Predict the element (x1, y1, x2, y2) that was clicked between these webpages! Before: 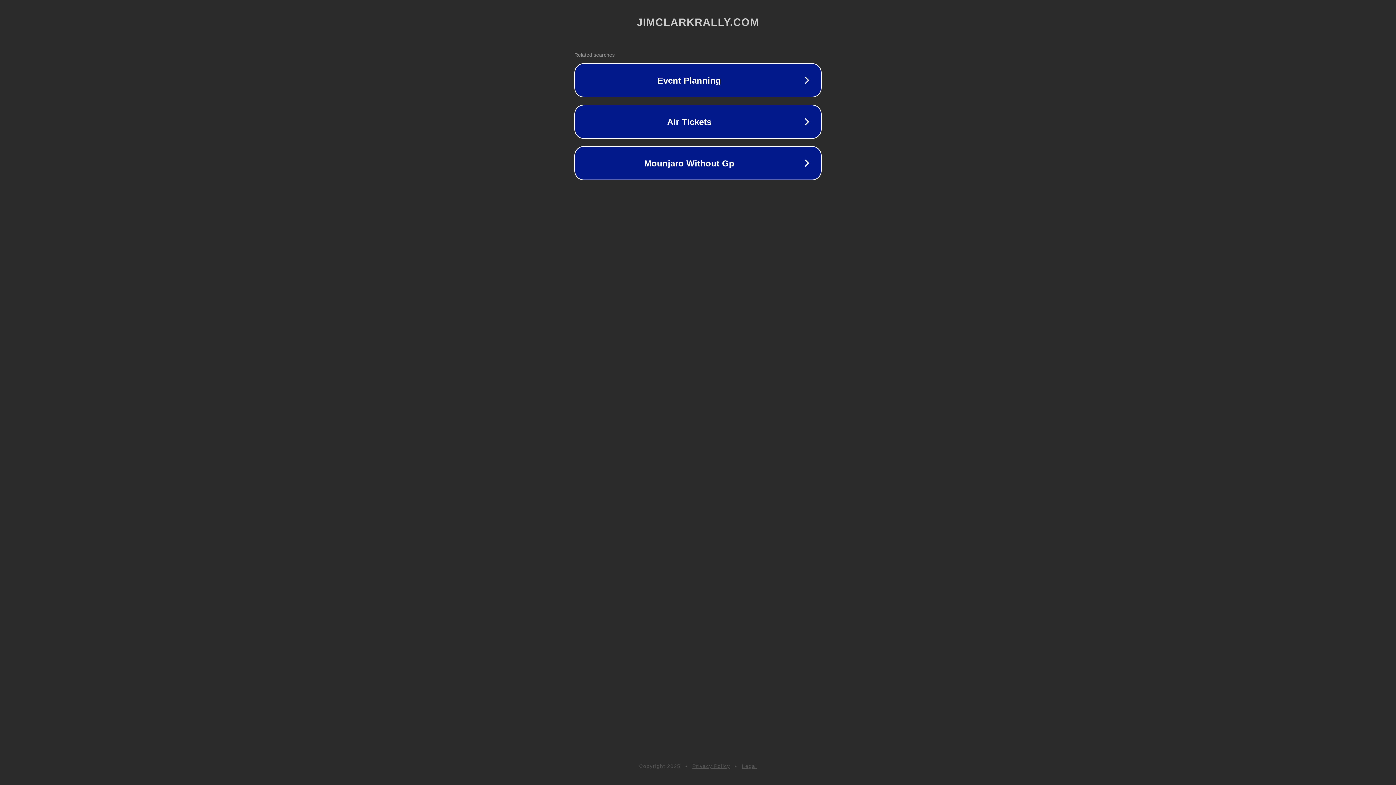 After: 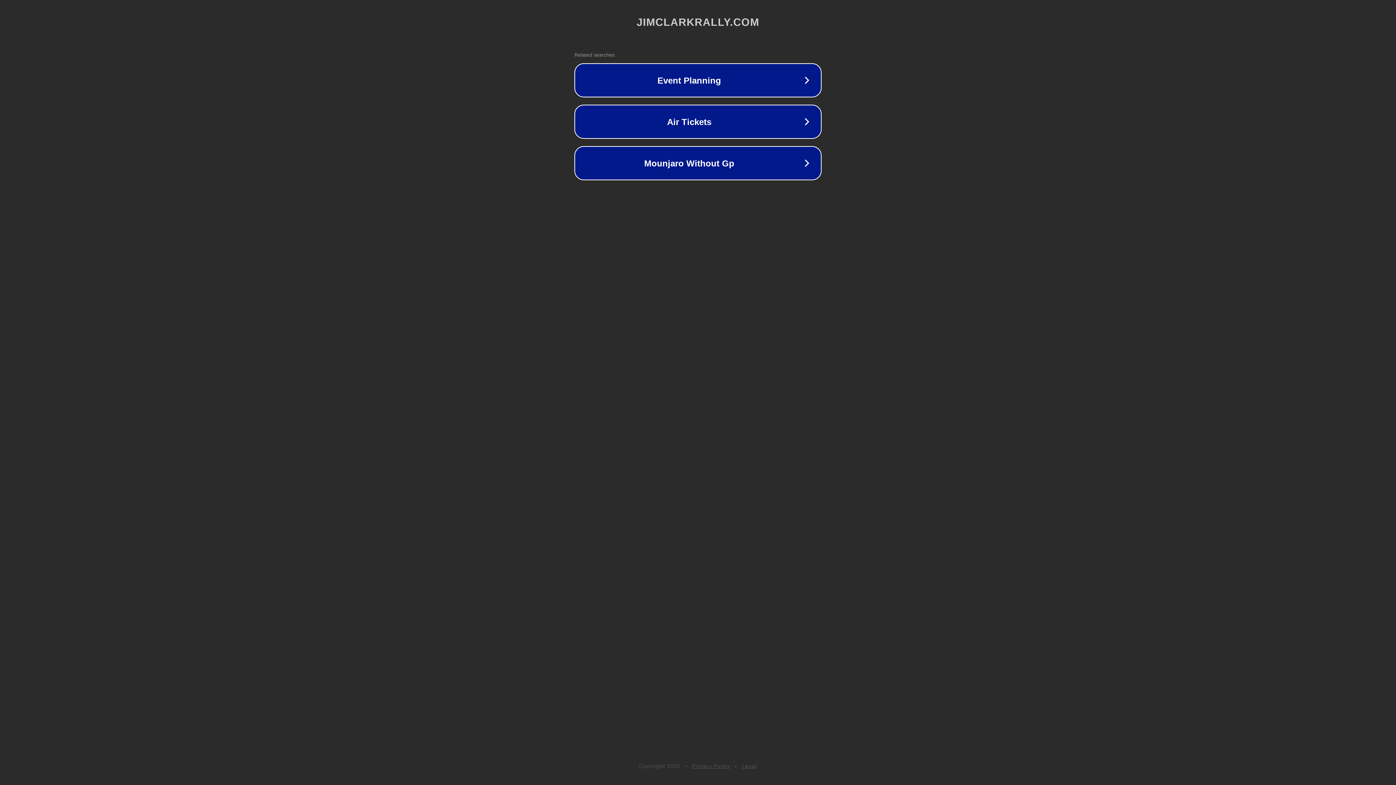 Action: label: Privacy Policy bbox: (692, 763, 730, 769)